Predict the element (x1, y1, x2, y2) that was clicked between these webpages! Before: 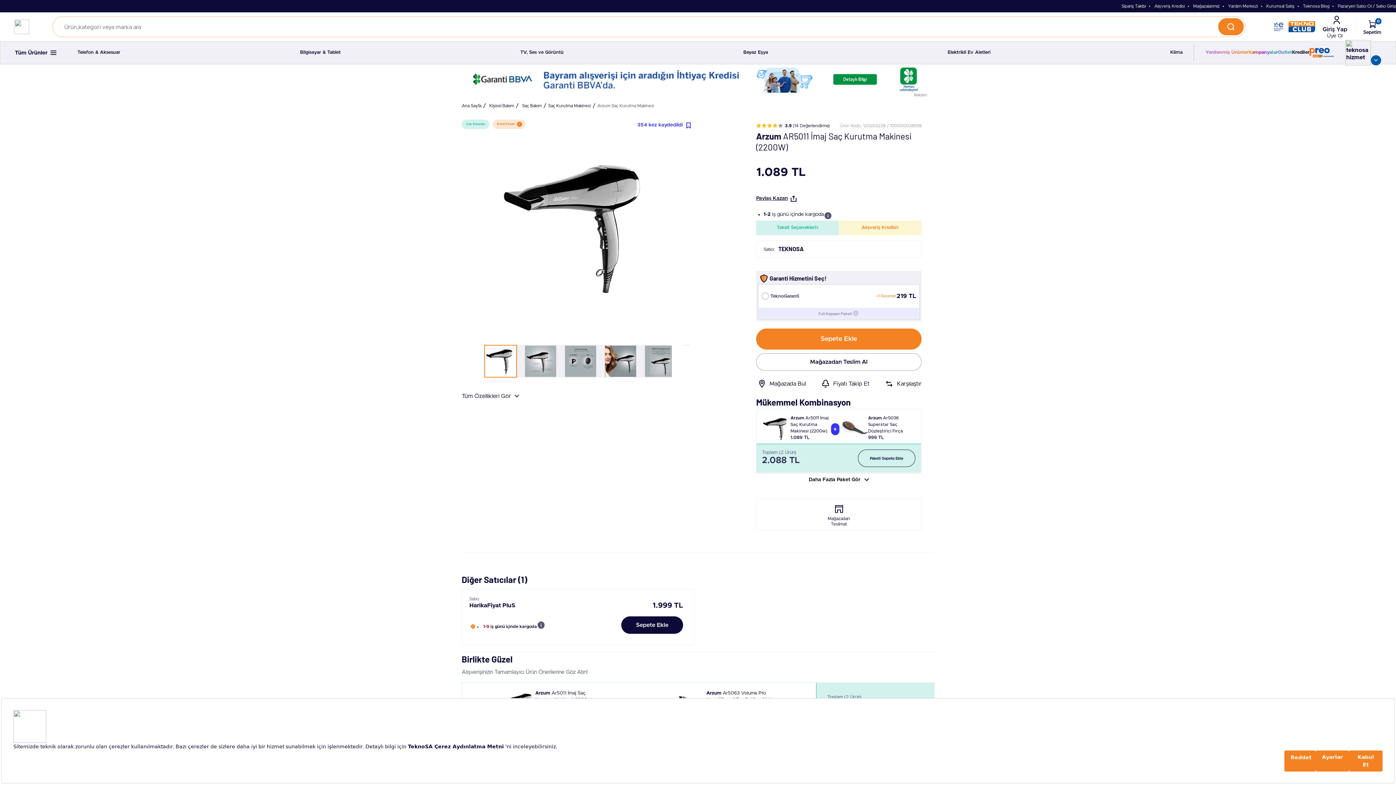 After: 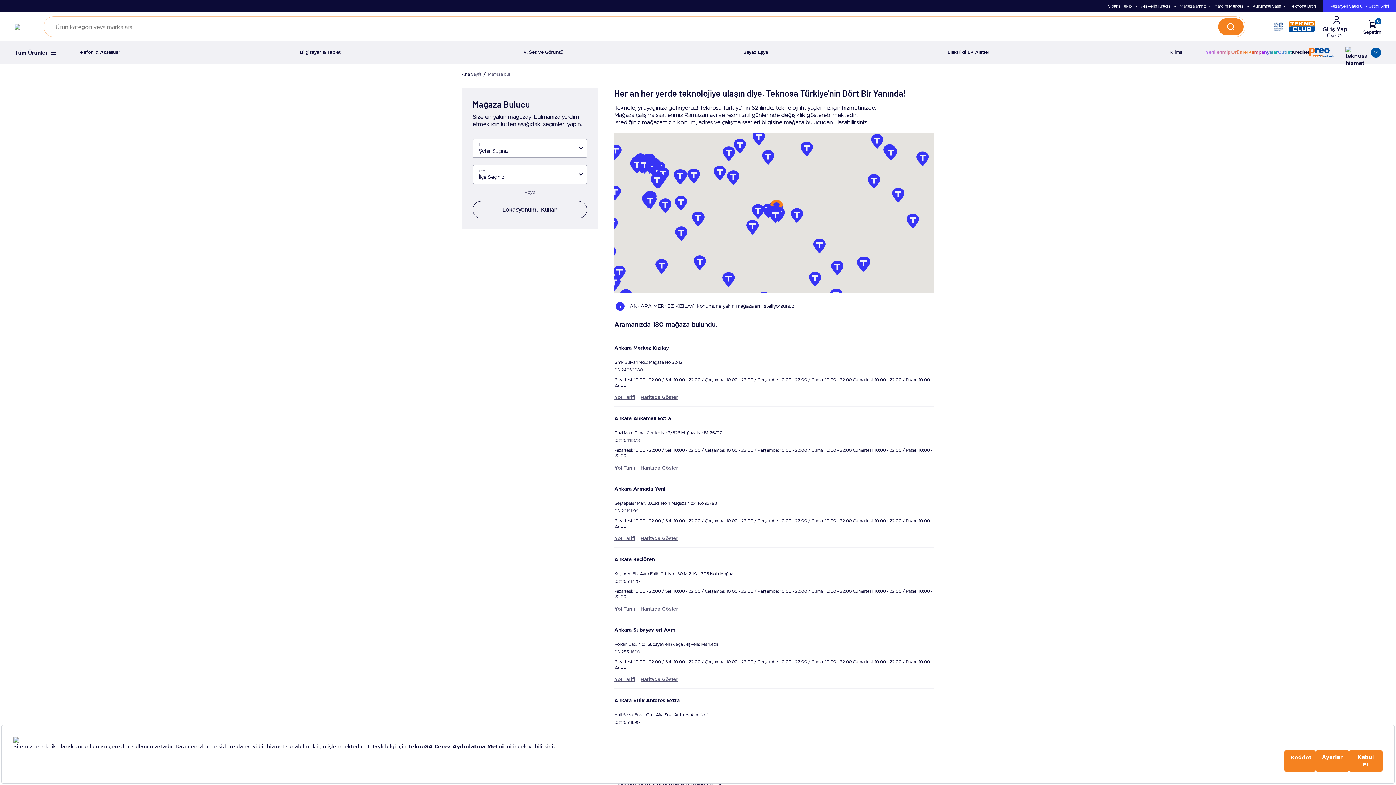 Action: label: Mağazalarımız bbox: (1193, 3, 1220, 8)